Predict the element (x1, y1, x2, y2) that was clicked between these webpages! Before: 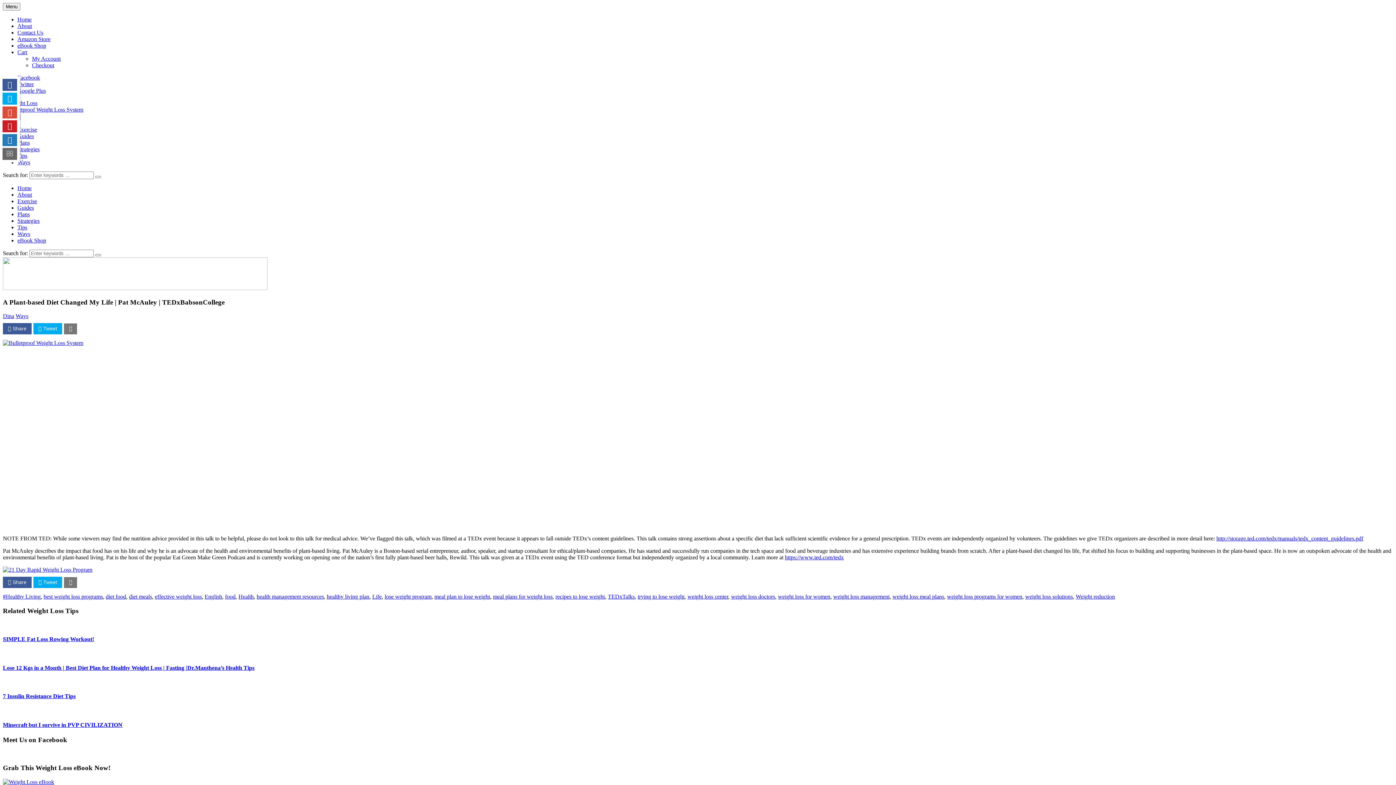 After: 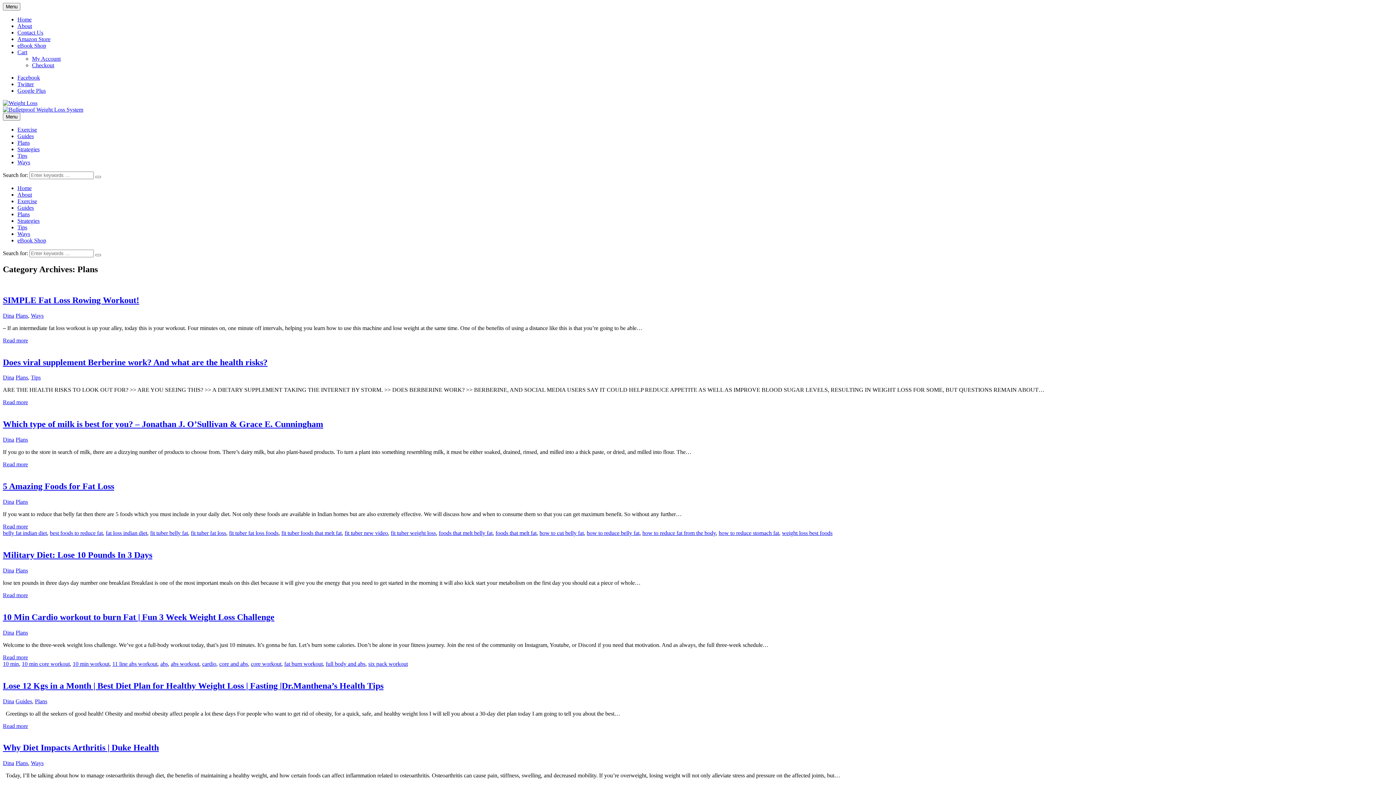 Action: label: Plans bbox: (17, 139, 29, 145)